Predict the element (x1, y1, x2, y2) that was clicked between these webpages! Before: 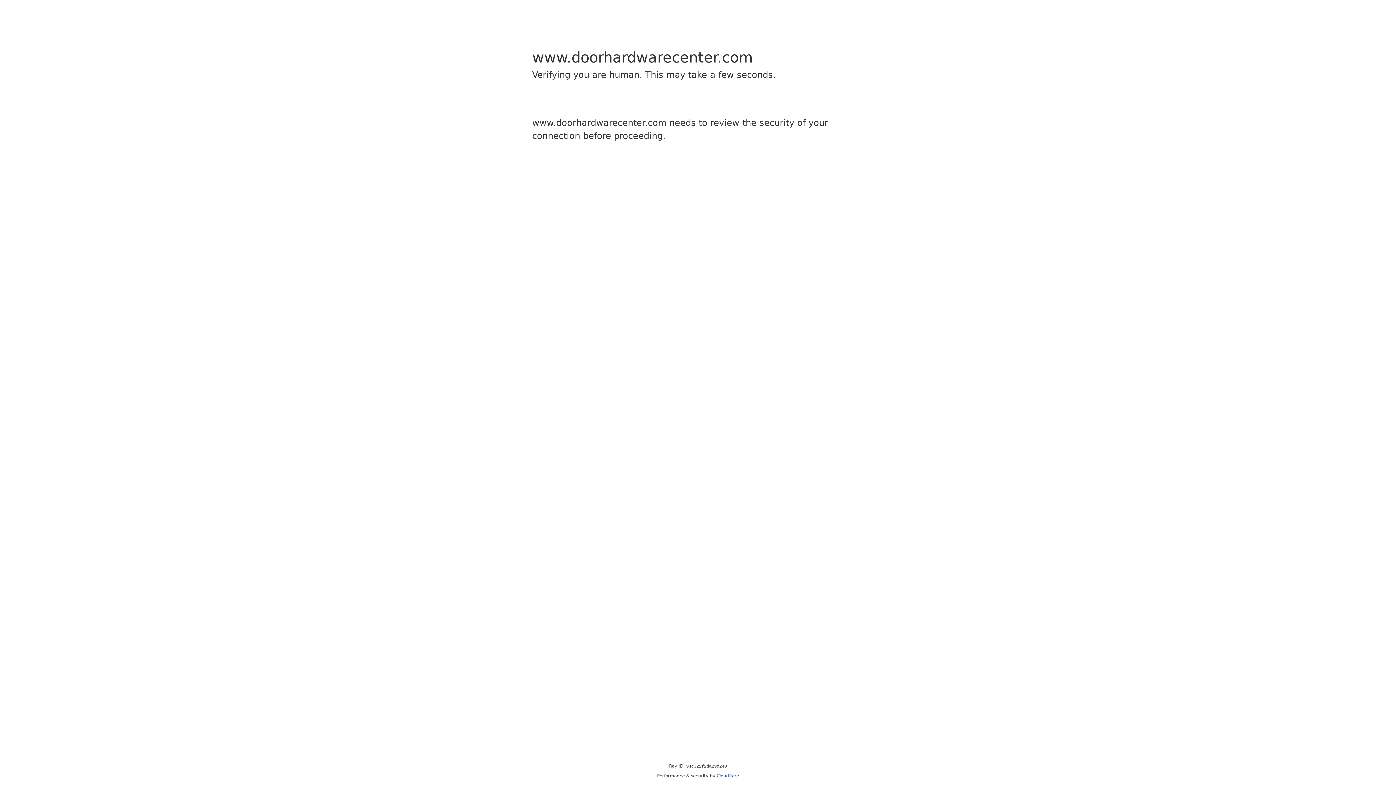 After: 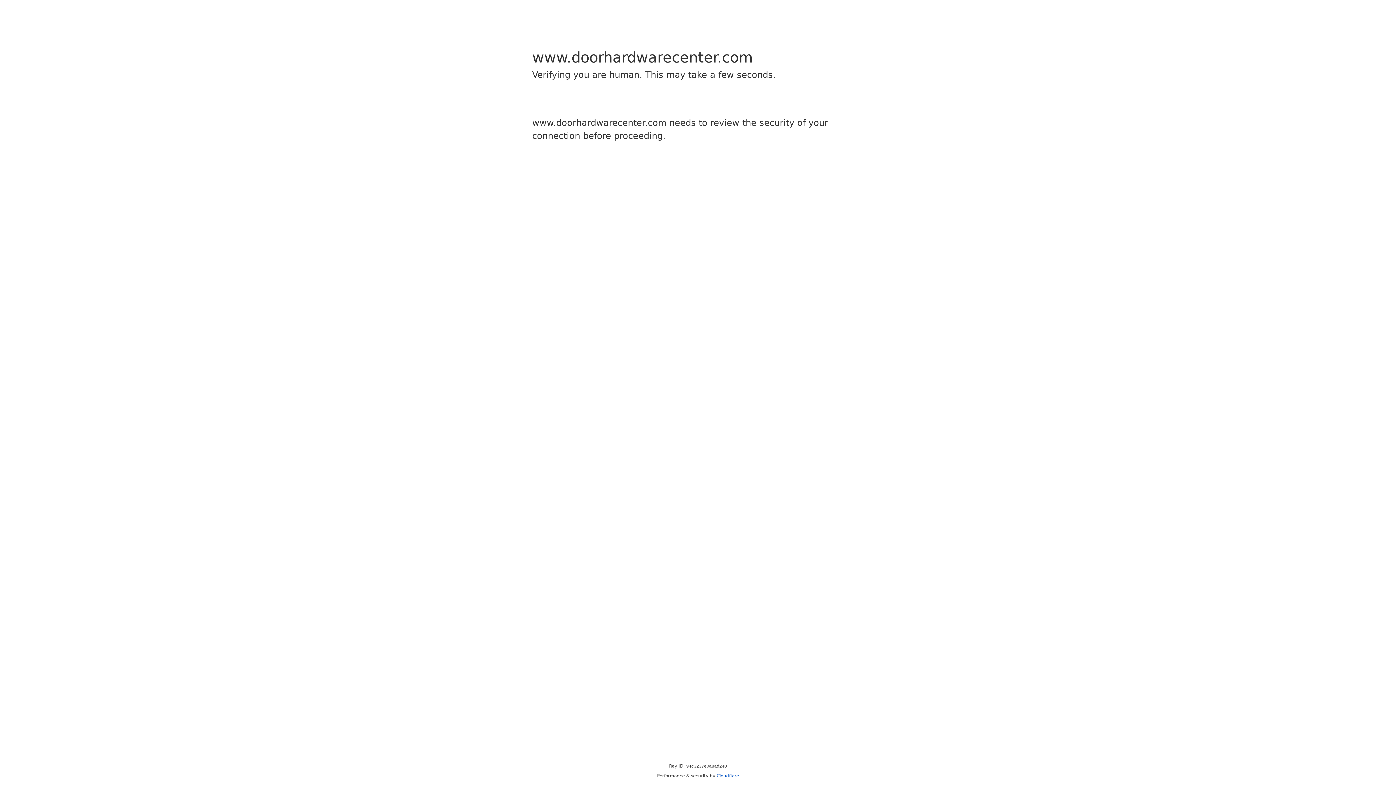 Action: bbox: (716, 773, 739, 778) label: Cloudflare